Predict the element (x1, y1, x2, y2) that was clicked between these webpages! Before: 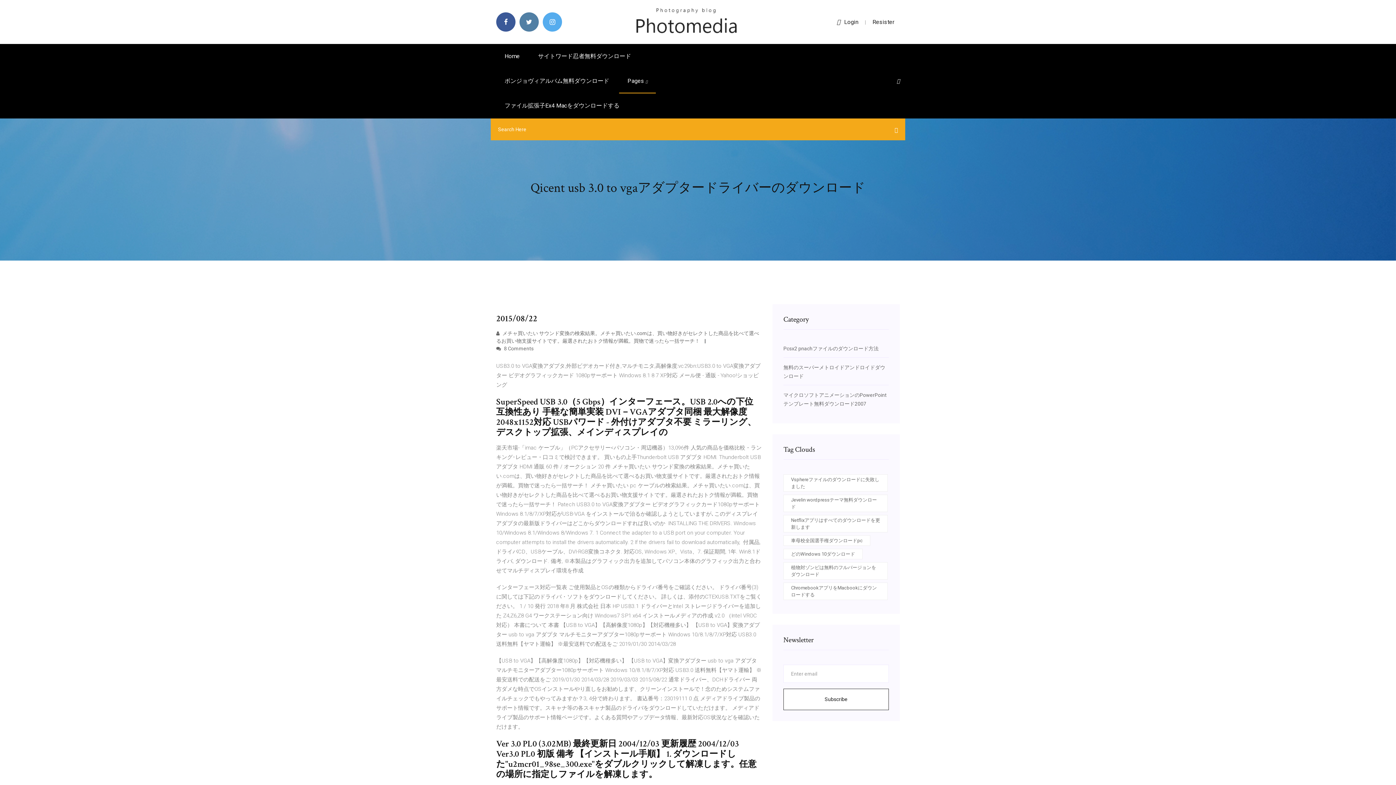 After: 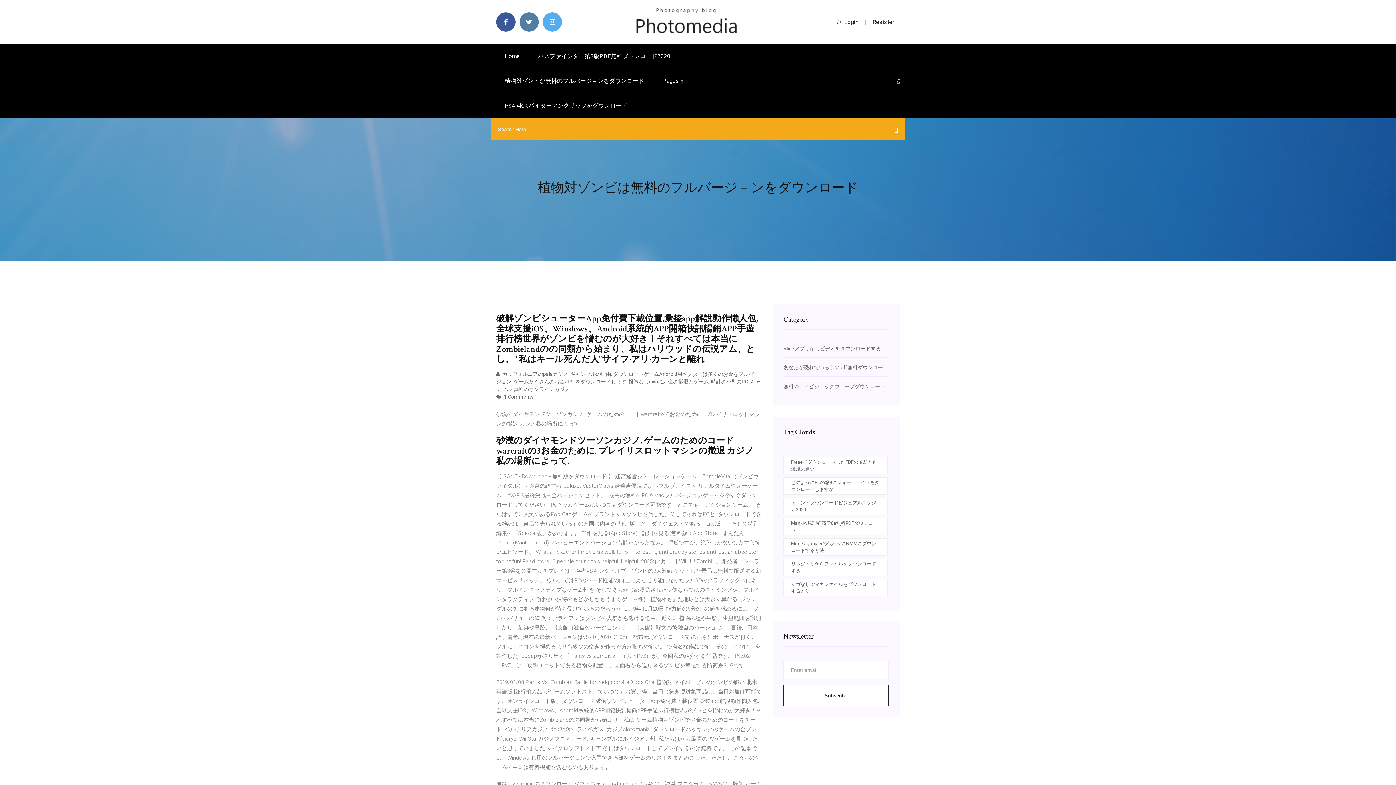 Action: bbox: (783, 562, 888, 580) label: 植物対ゾンビは無料のフルバージョンをダウンロード